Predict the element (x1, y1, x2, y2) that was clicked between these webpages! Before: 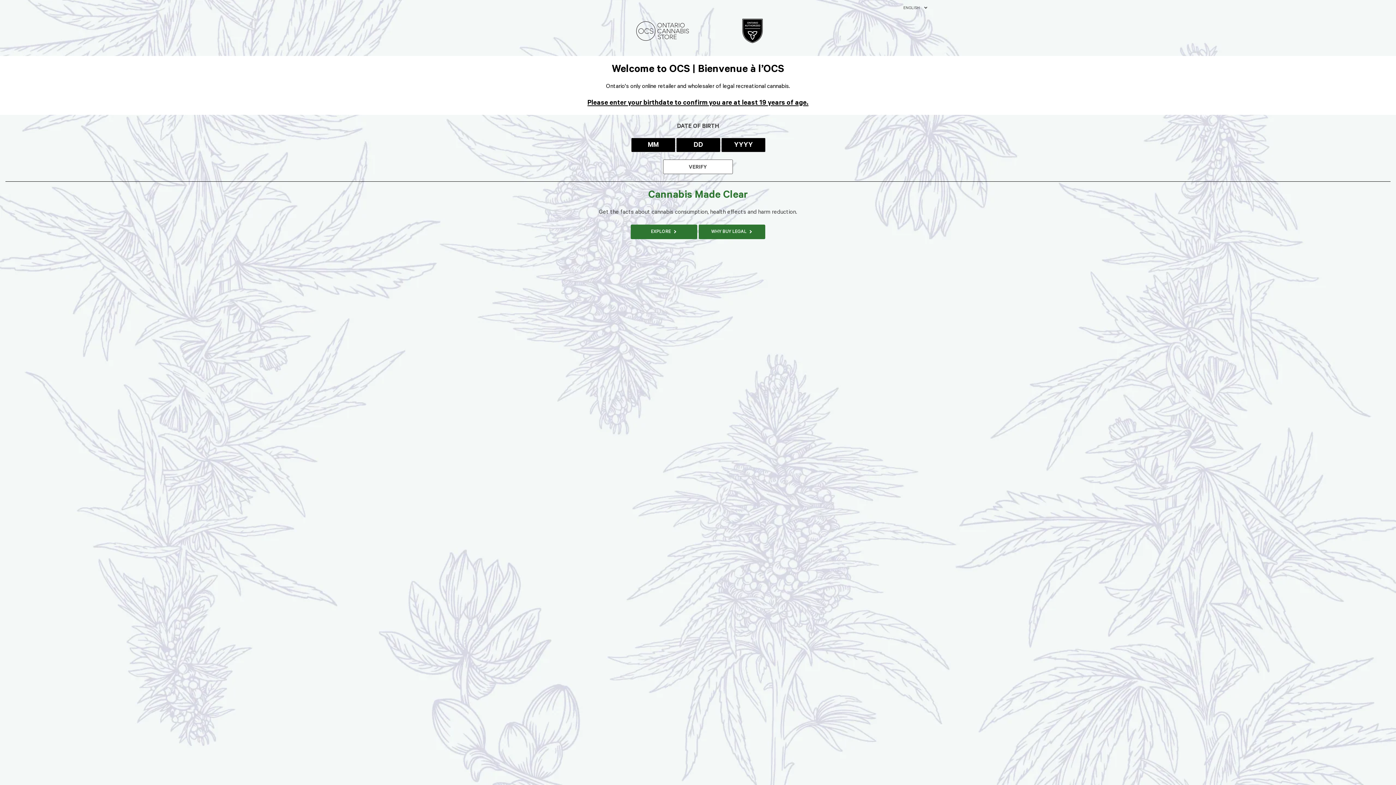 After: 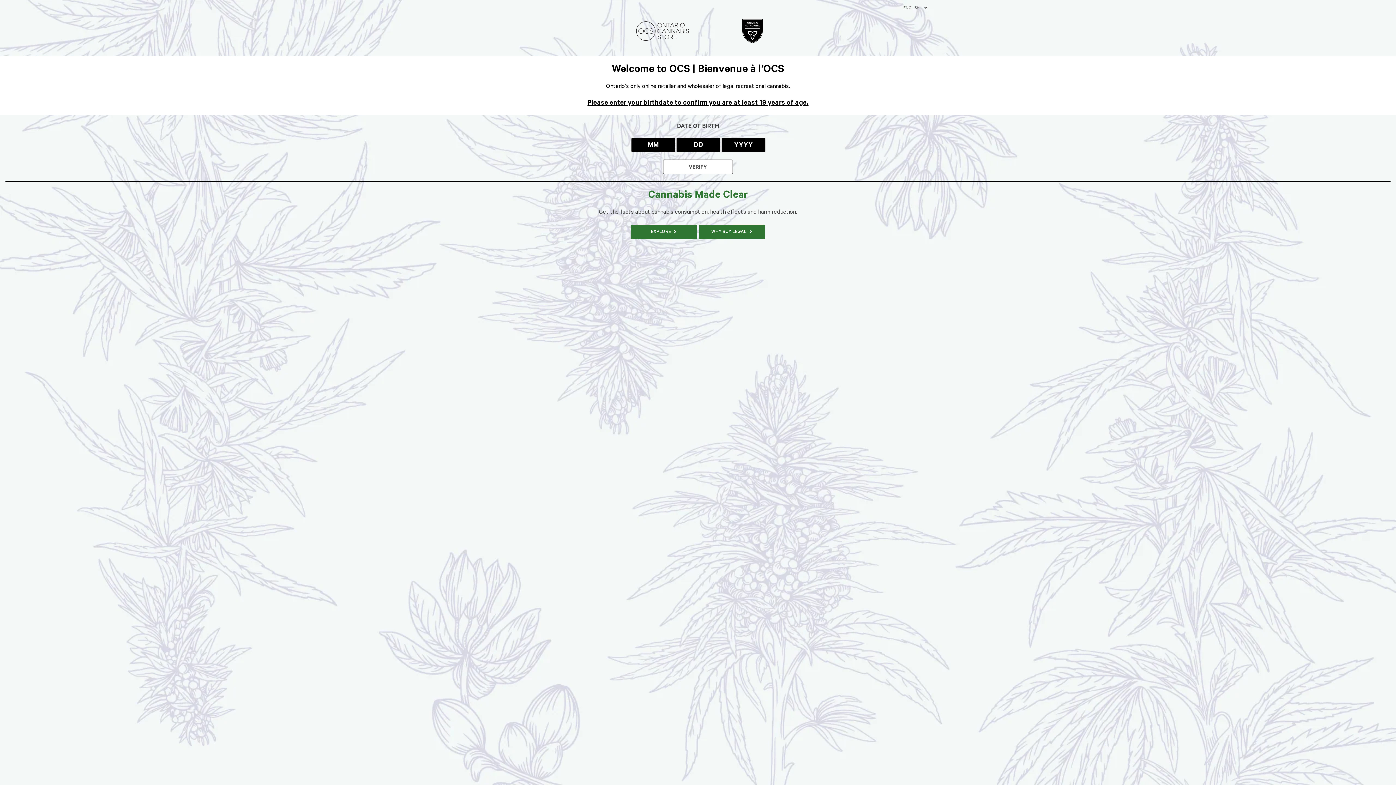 Action: bbox: (630, 16, 694, 48)